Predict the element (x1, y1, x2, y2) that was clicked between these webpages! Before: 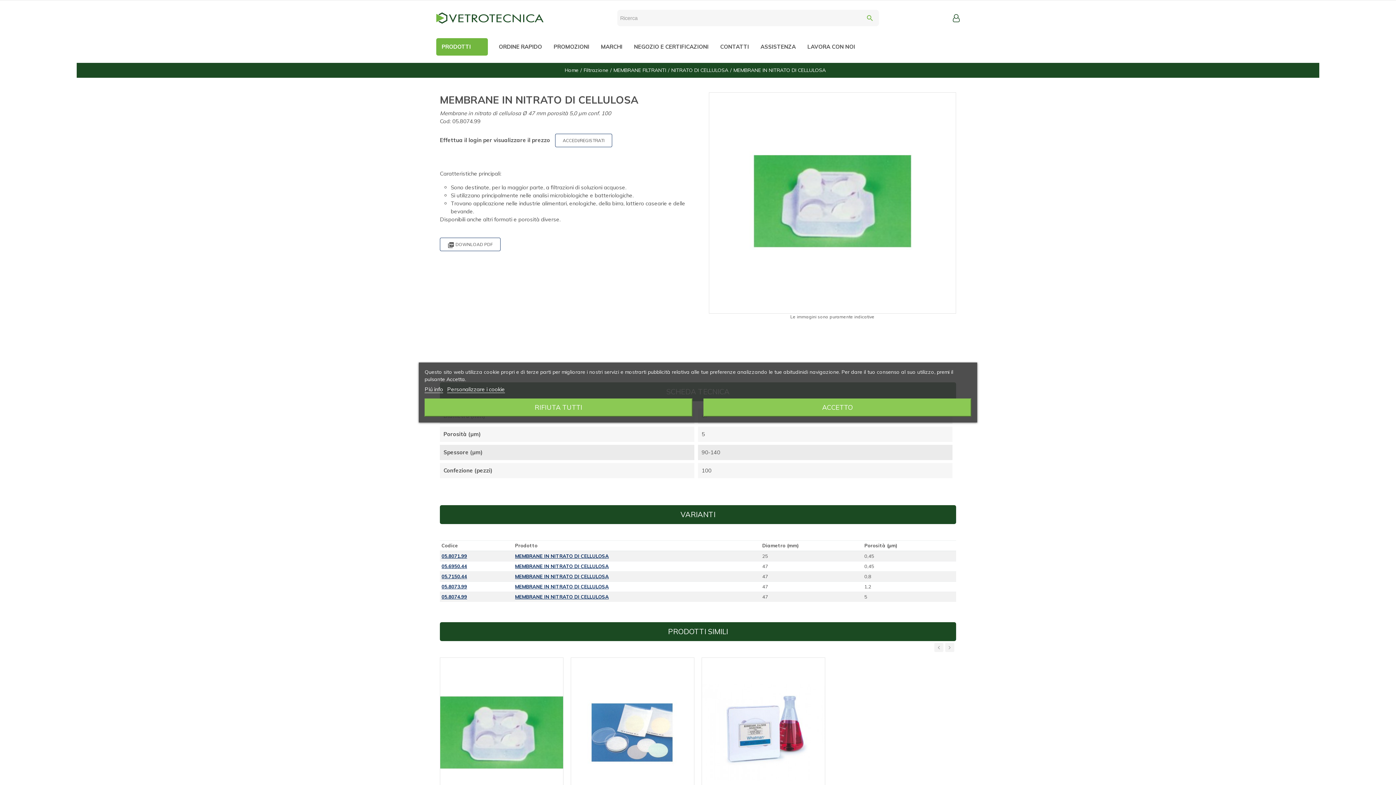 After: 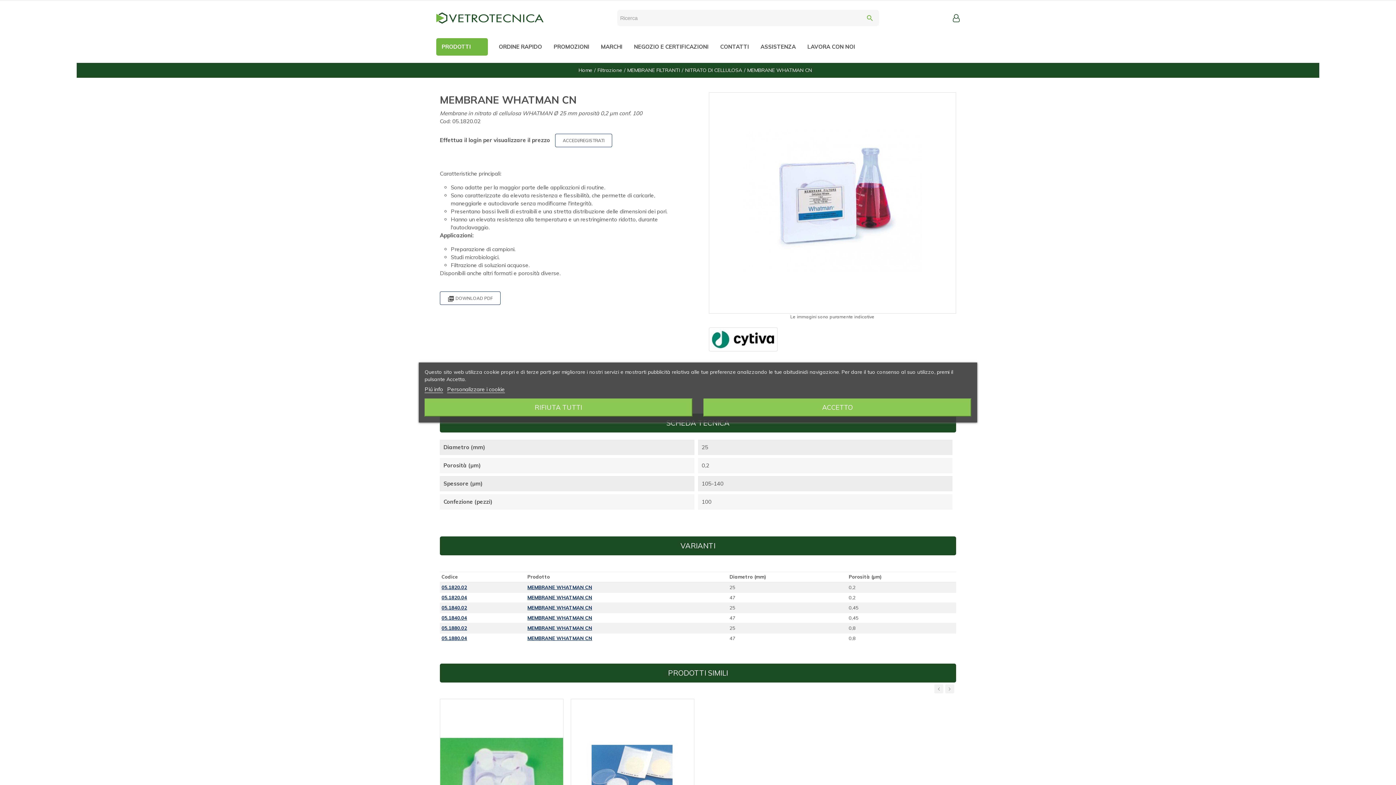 Action: bbox: (702, 728, 825, 735)